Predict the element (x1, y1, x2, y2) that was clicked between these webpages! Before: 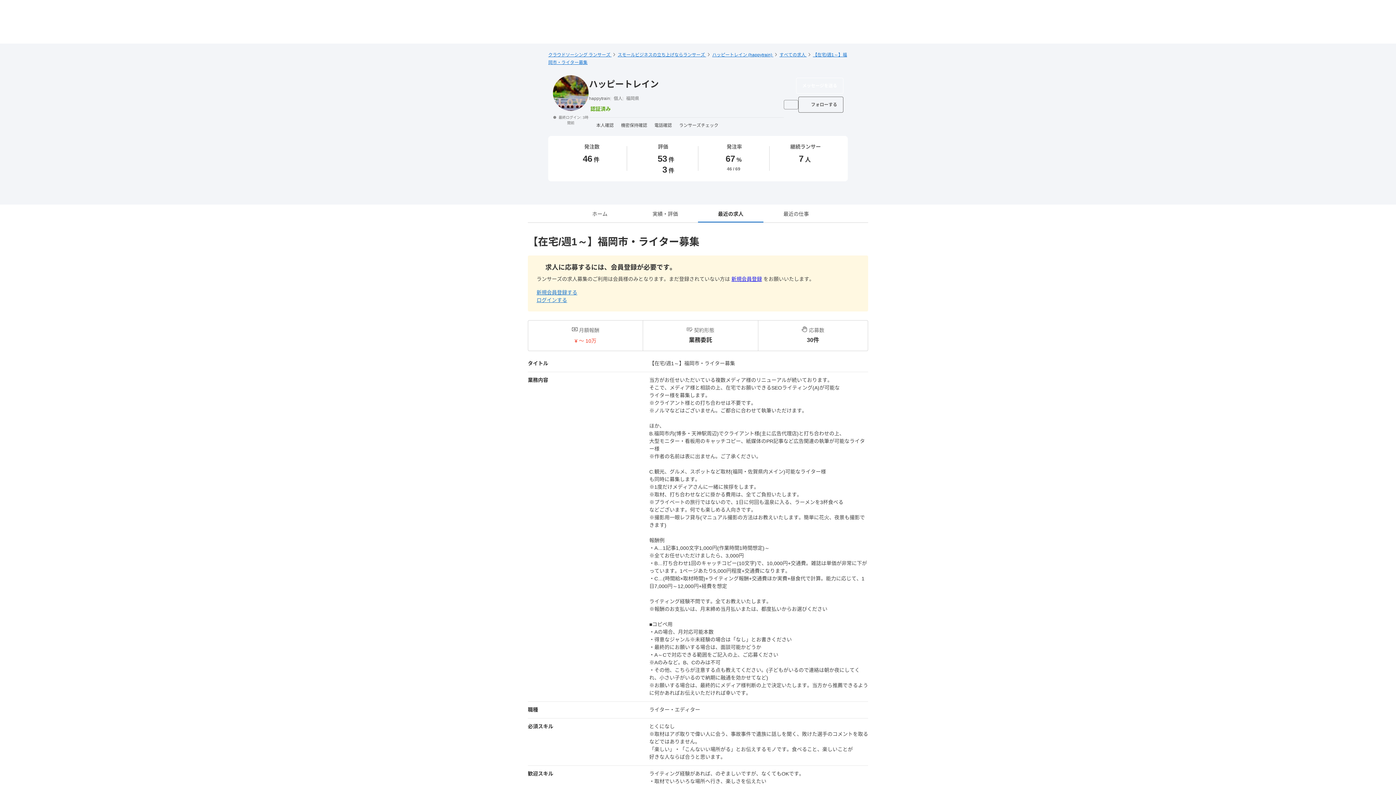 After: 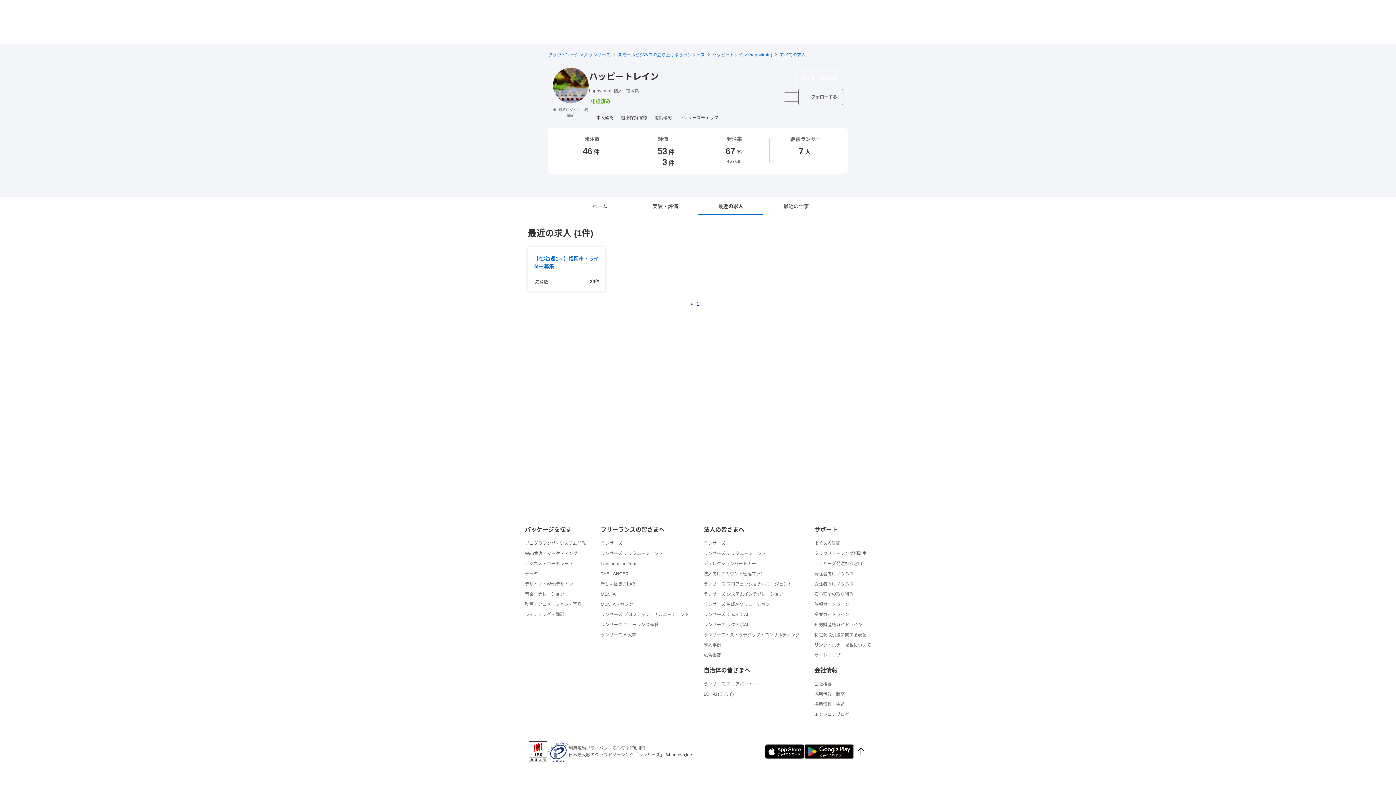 Action: bbox: (779, 52, 806, 57) label: すべての求人 